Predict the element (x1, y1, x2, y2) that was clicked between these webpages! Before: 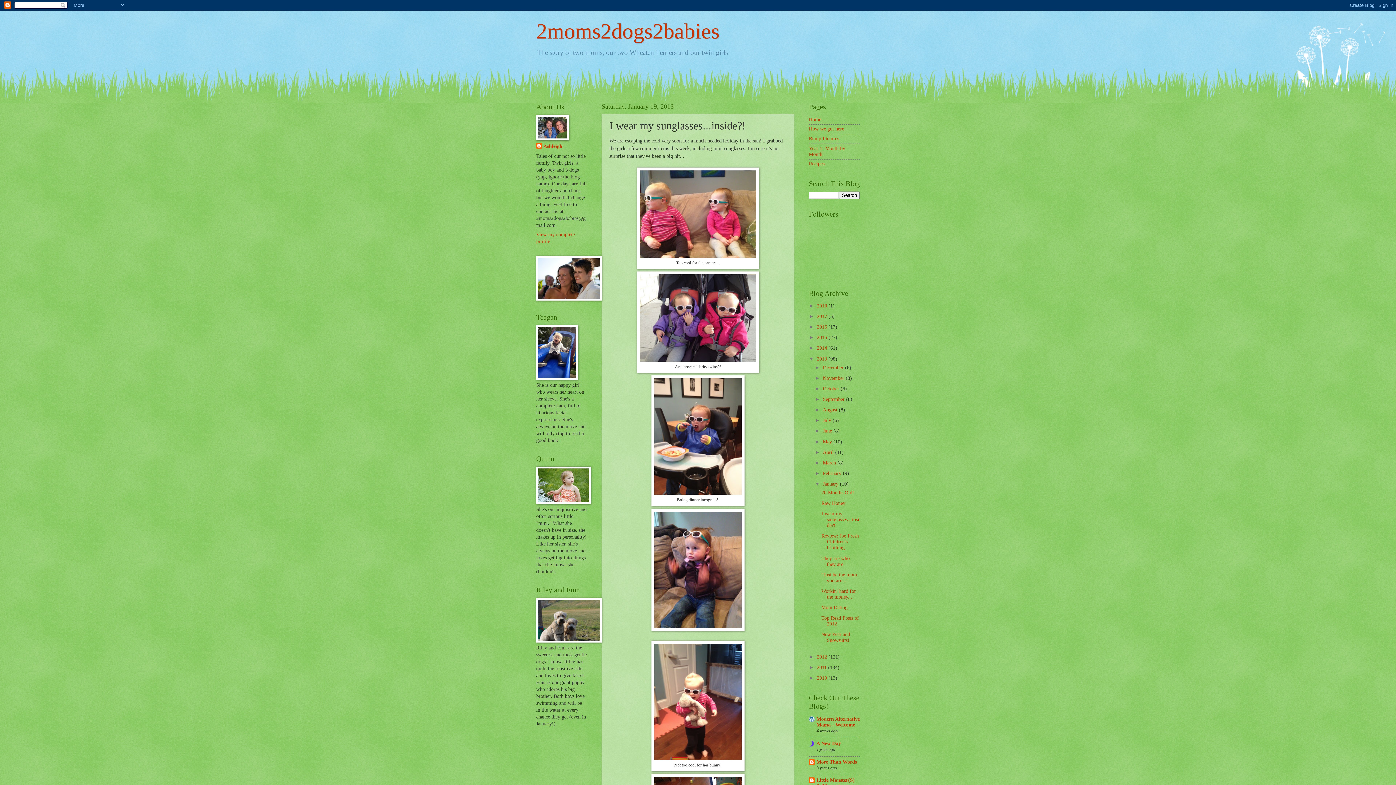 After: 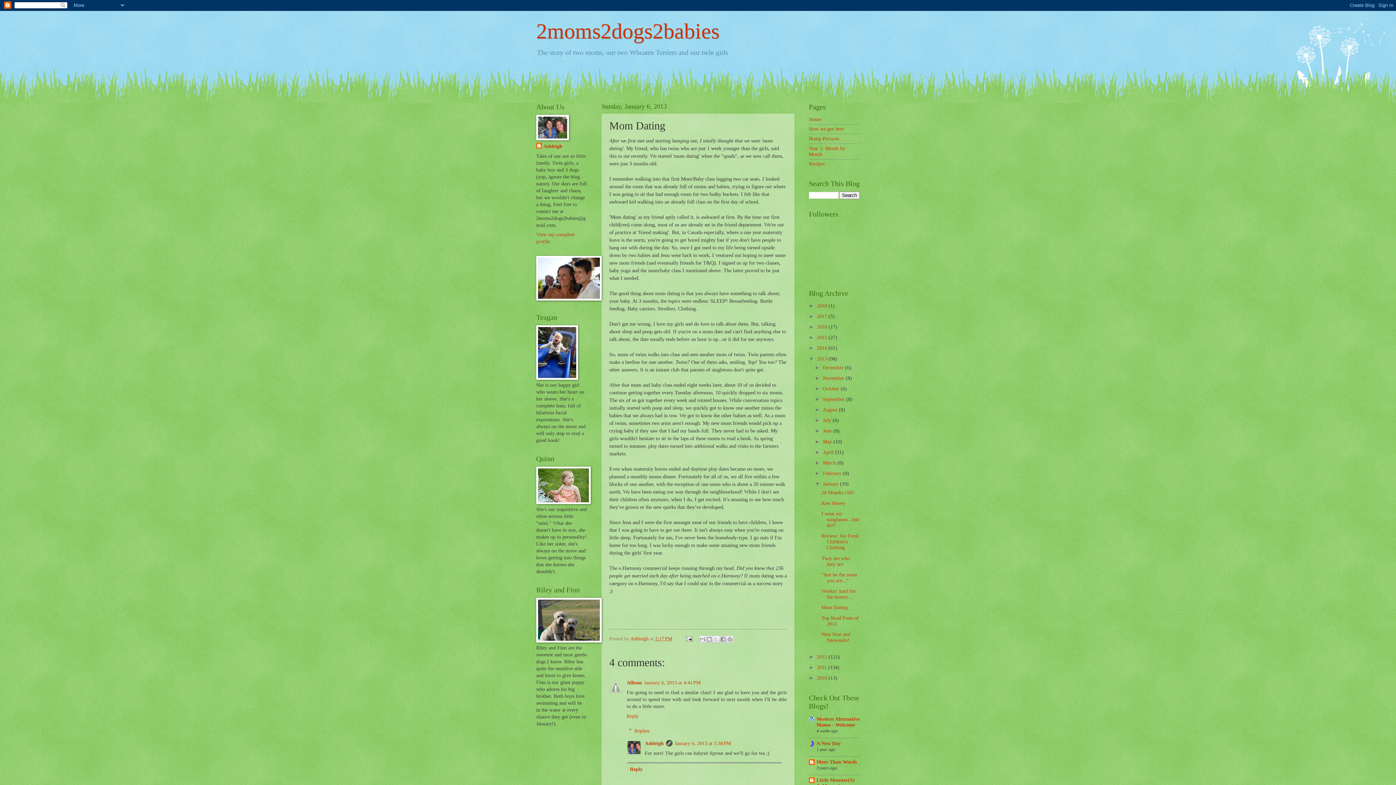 Action: label: Mom Dating bbox: (821, 605, 847, 610)